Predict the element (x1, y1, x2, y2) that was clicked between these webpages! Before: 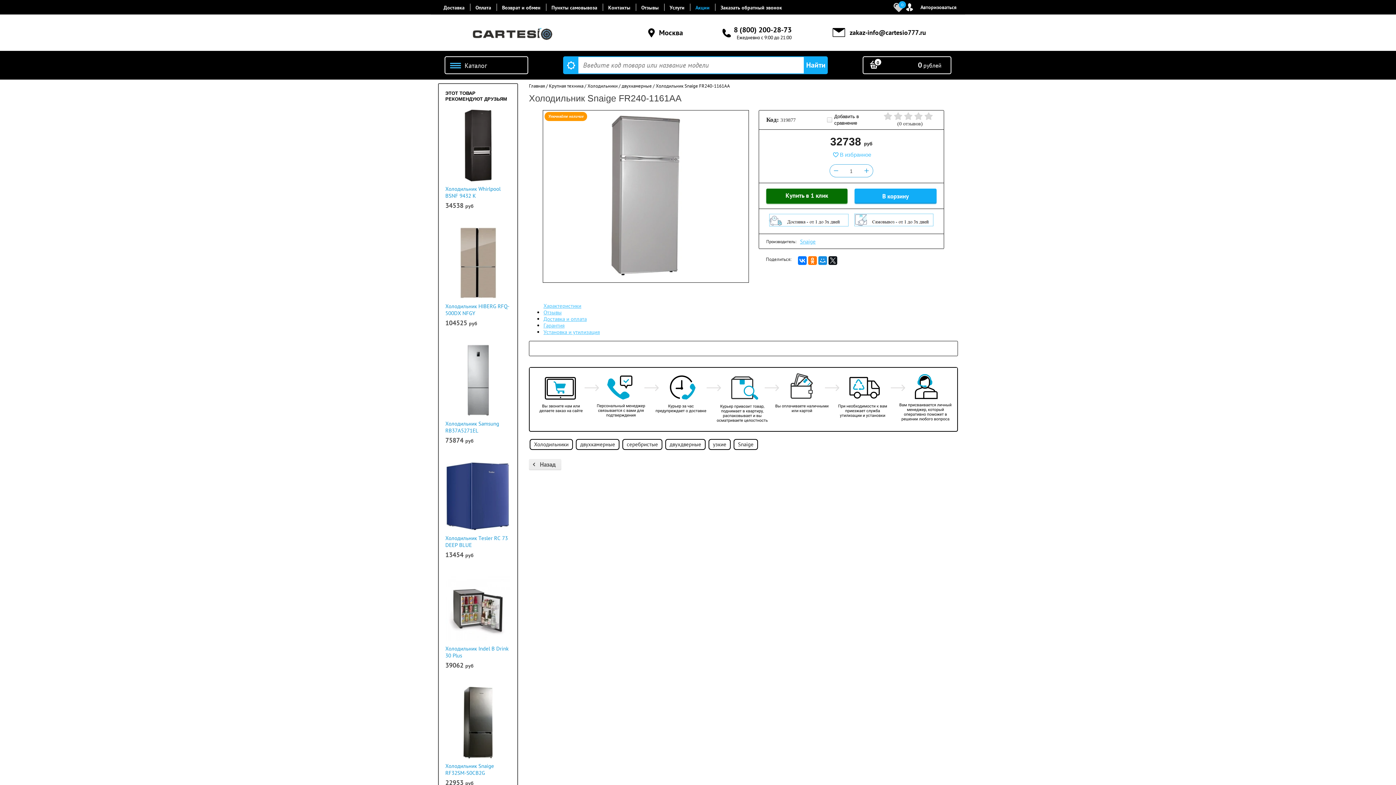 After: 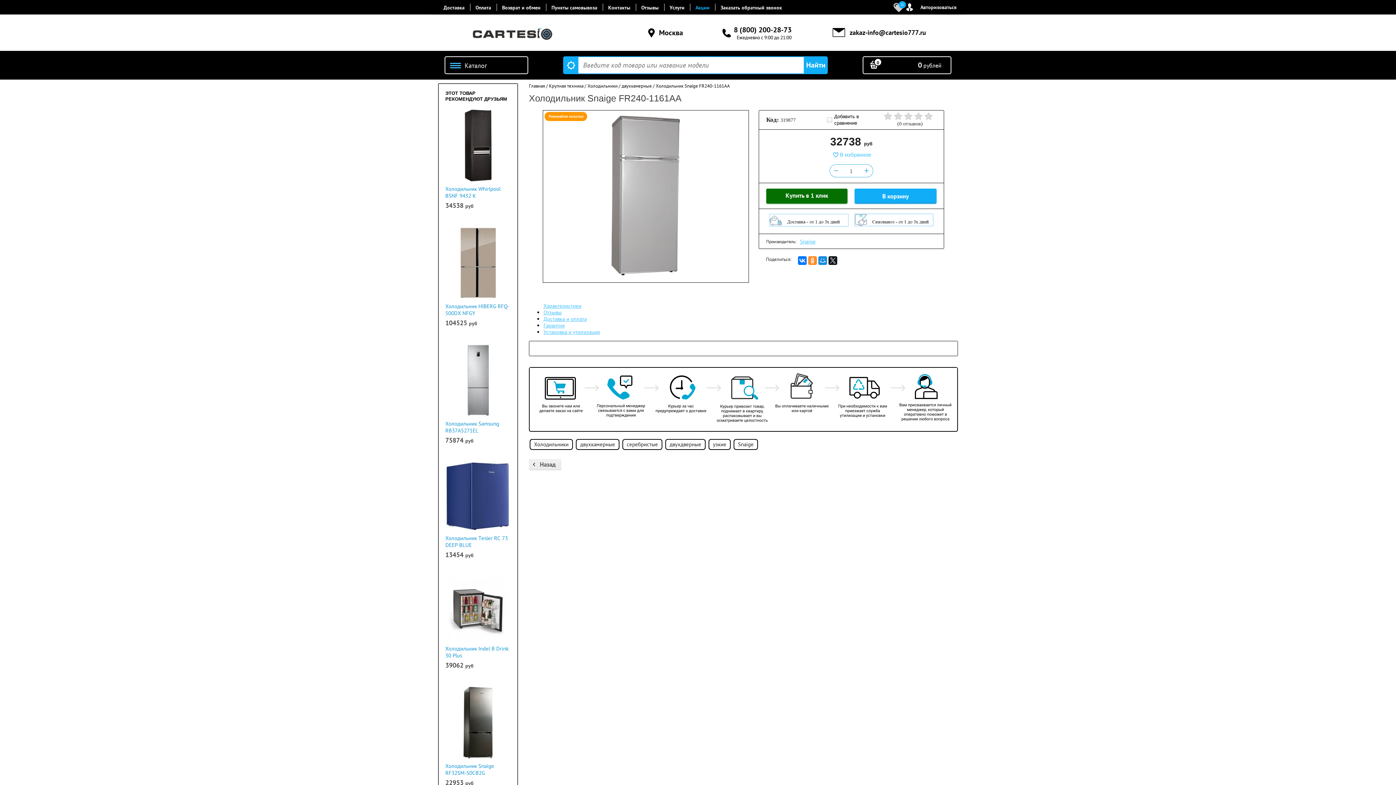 Action: bbox: (808, 256, 816, 265)